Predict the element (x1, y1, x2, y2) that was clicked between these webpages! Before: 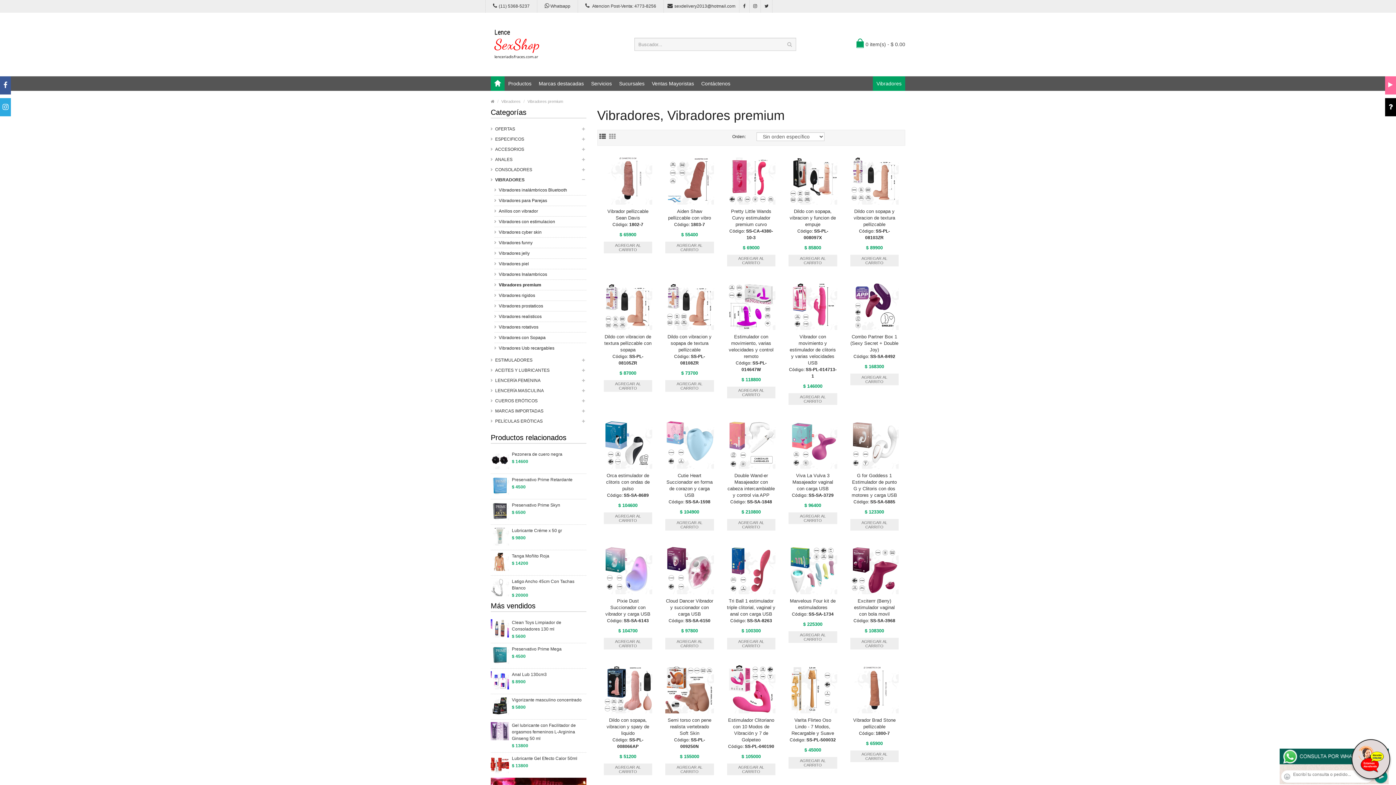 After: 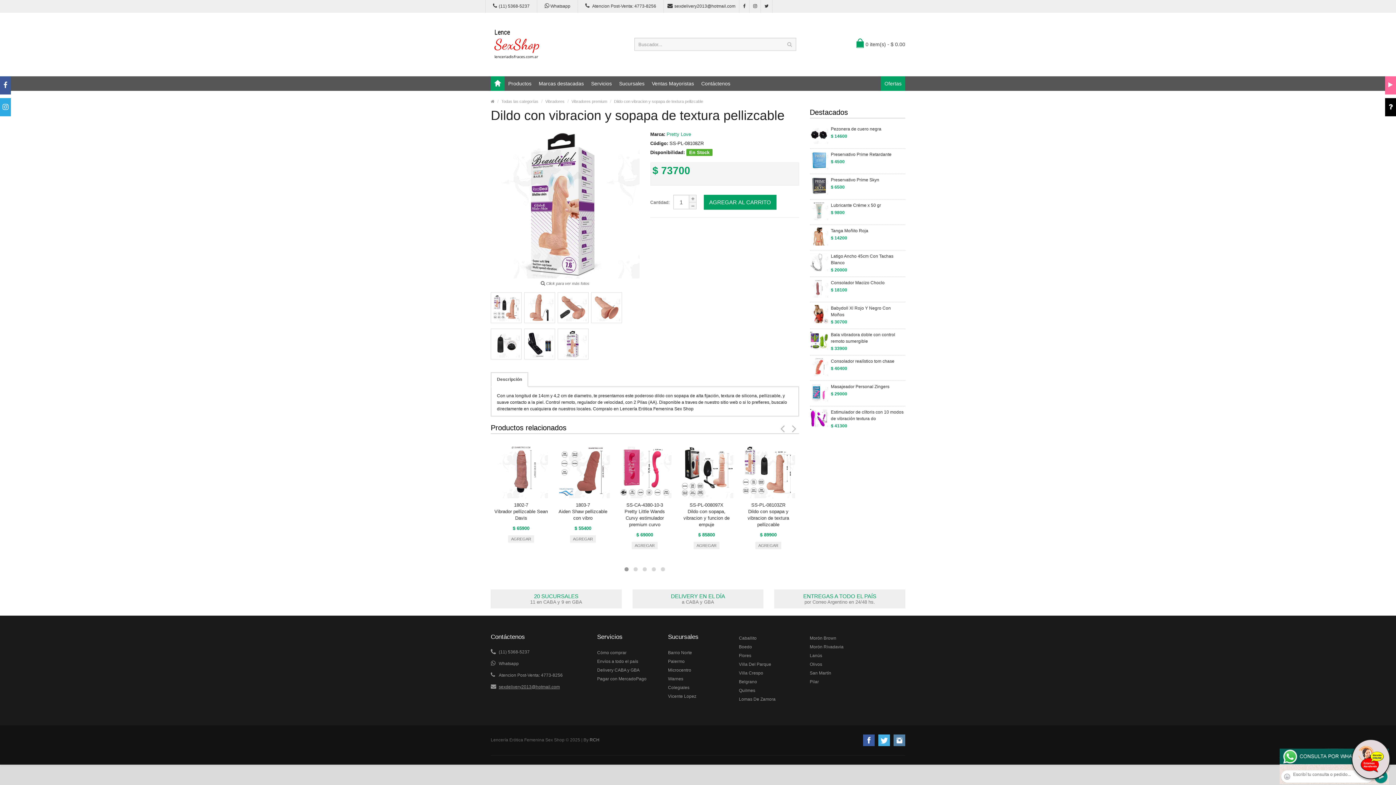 Action: bbox: (665, 281, 714, 332)